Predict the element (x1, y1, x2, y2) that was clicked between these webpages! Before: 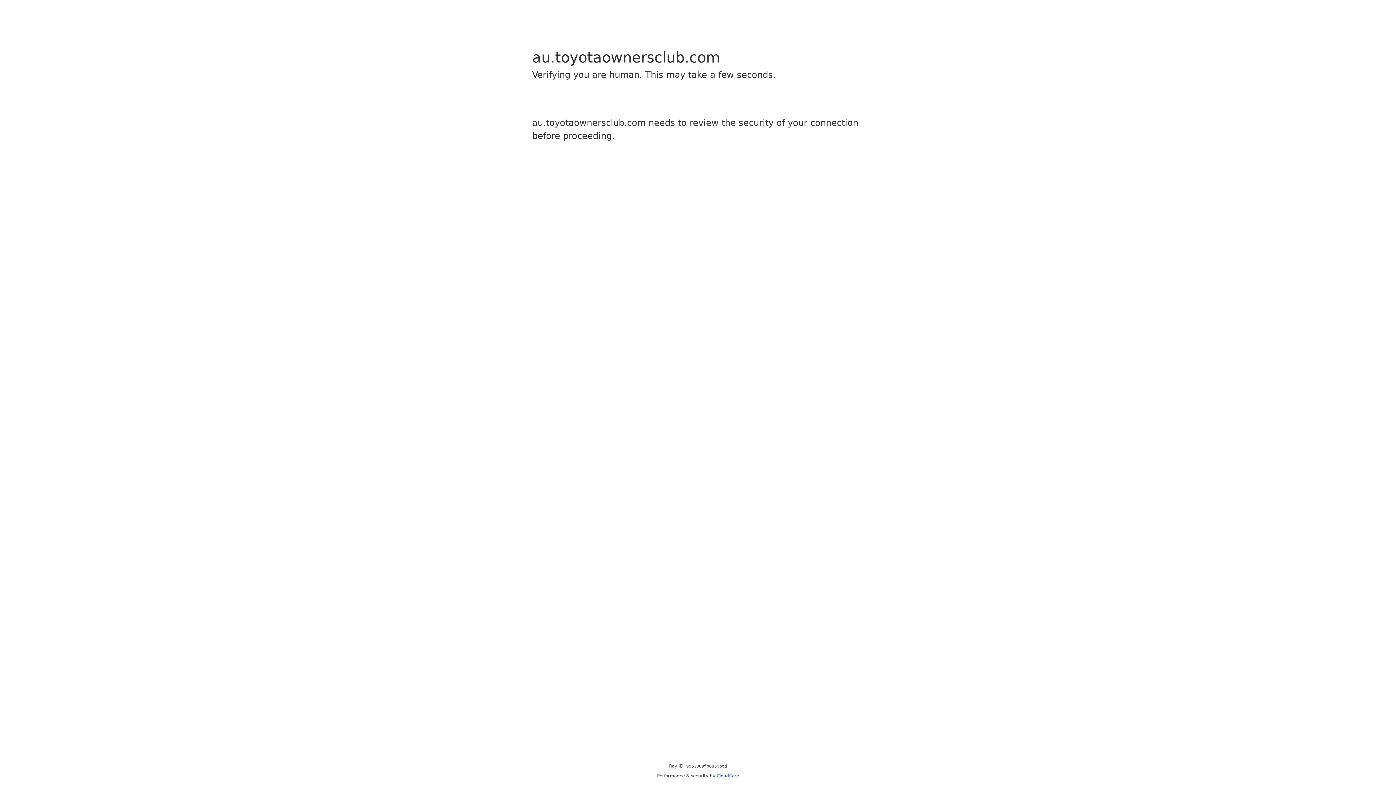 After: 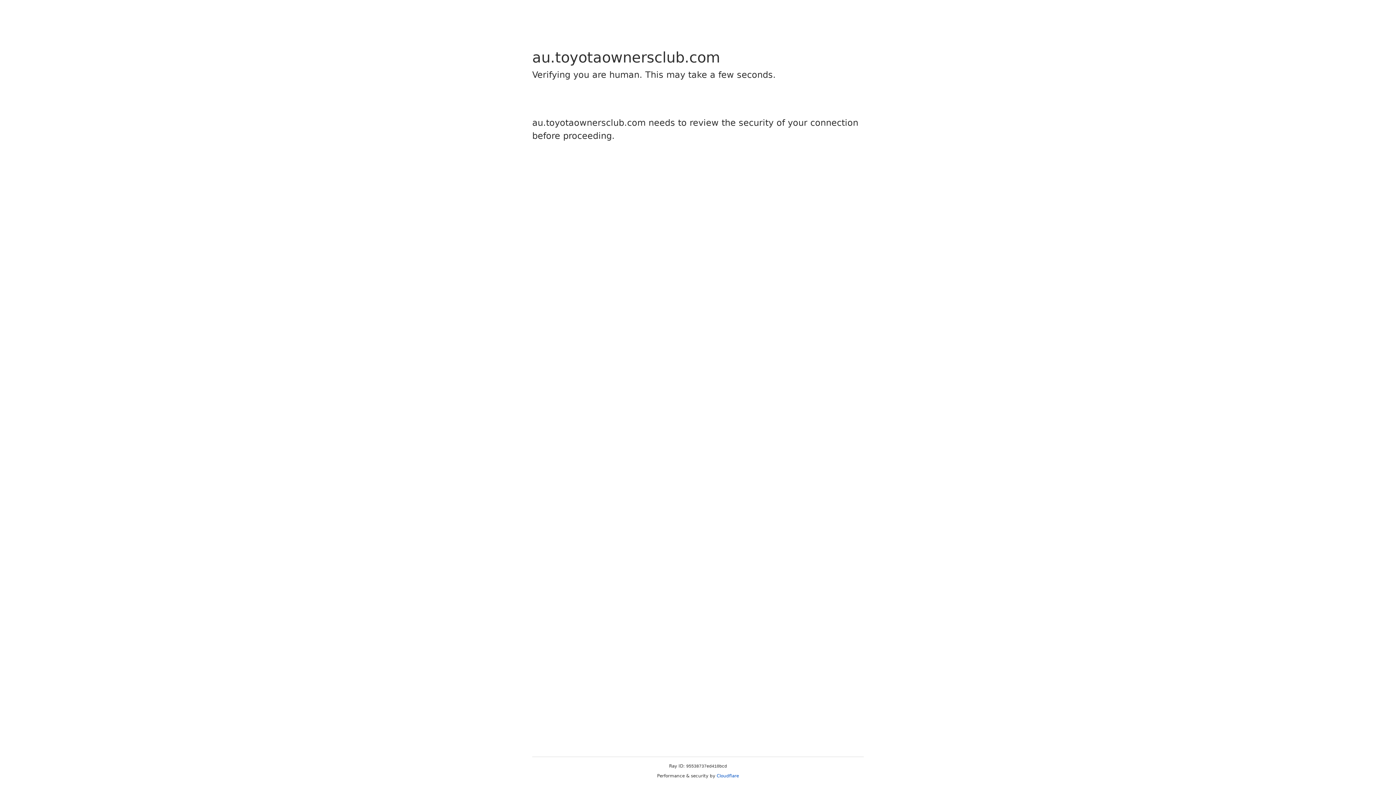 Action: label: Cloudflare bbox: (716, 773, 739, 778)